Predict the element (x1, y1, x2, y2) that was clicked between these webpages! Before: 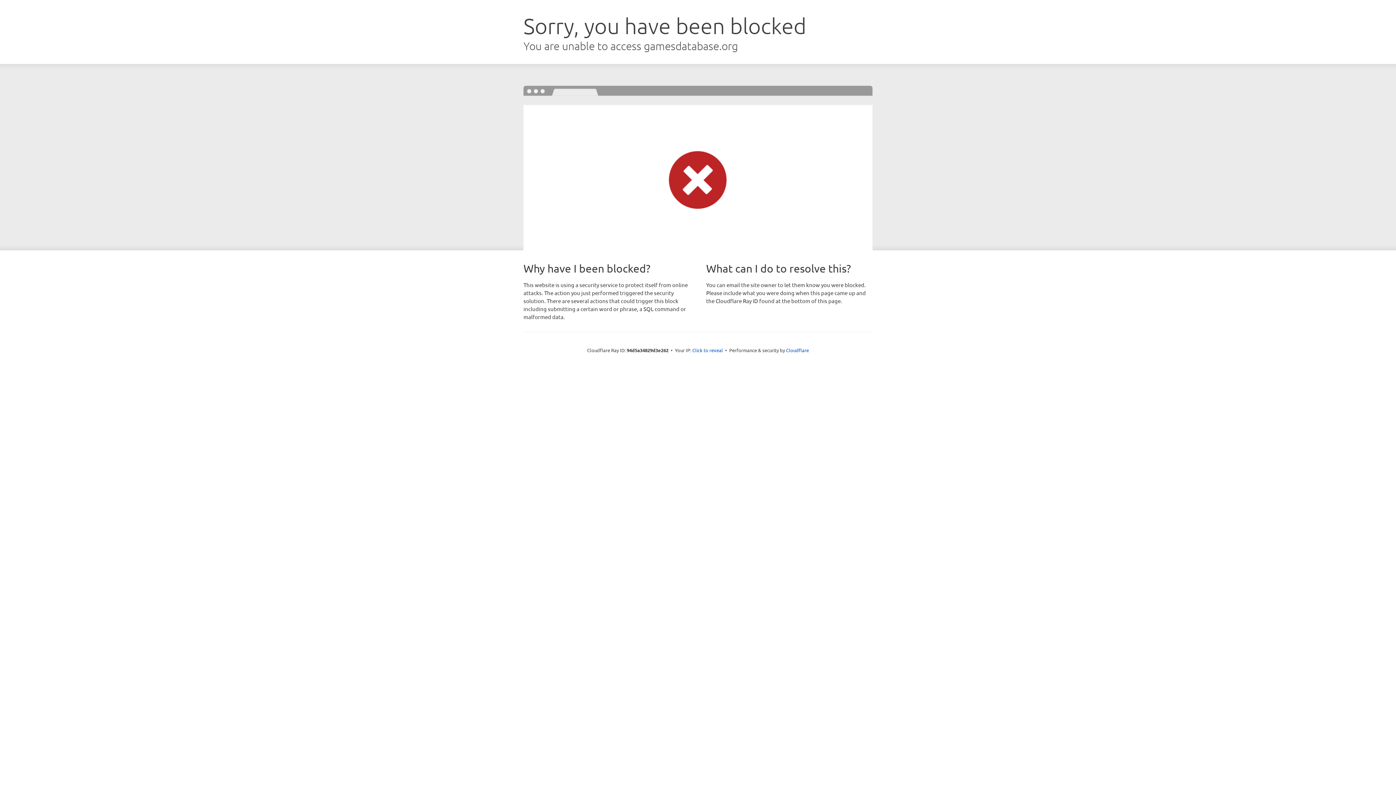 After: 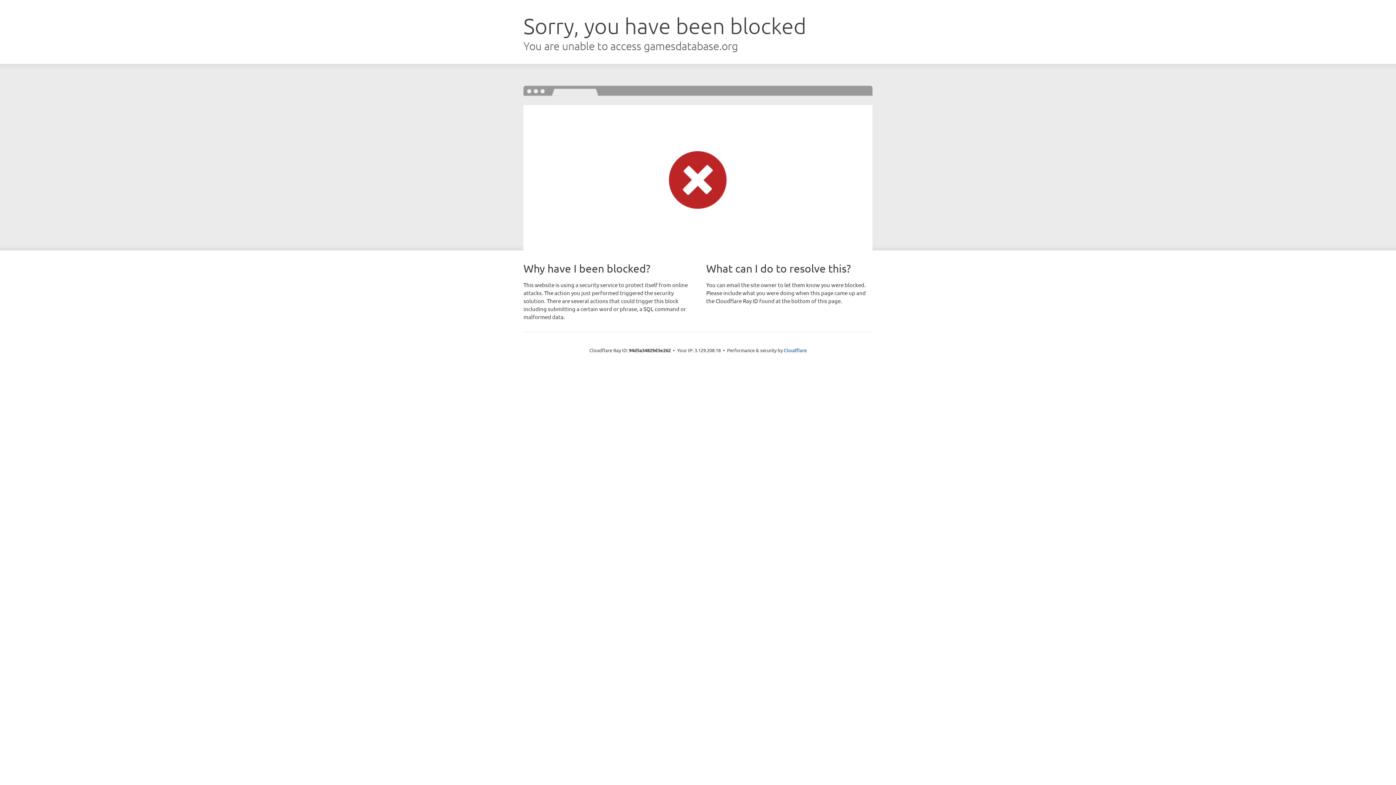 Action: bbox: (692, 346, 723, 353) label: Click to reveal